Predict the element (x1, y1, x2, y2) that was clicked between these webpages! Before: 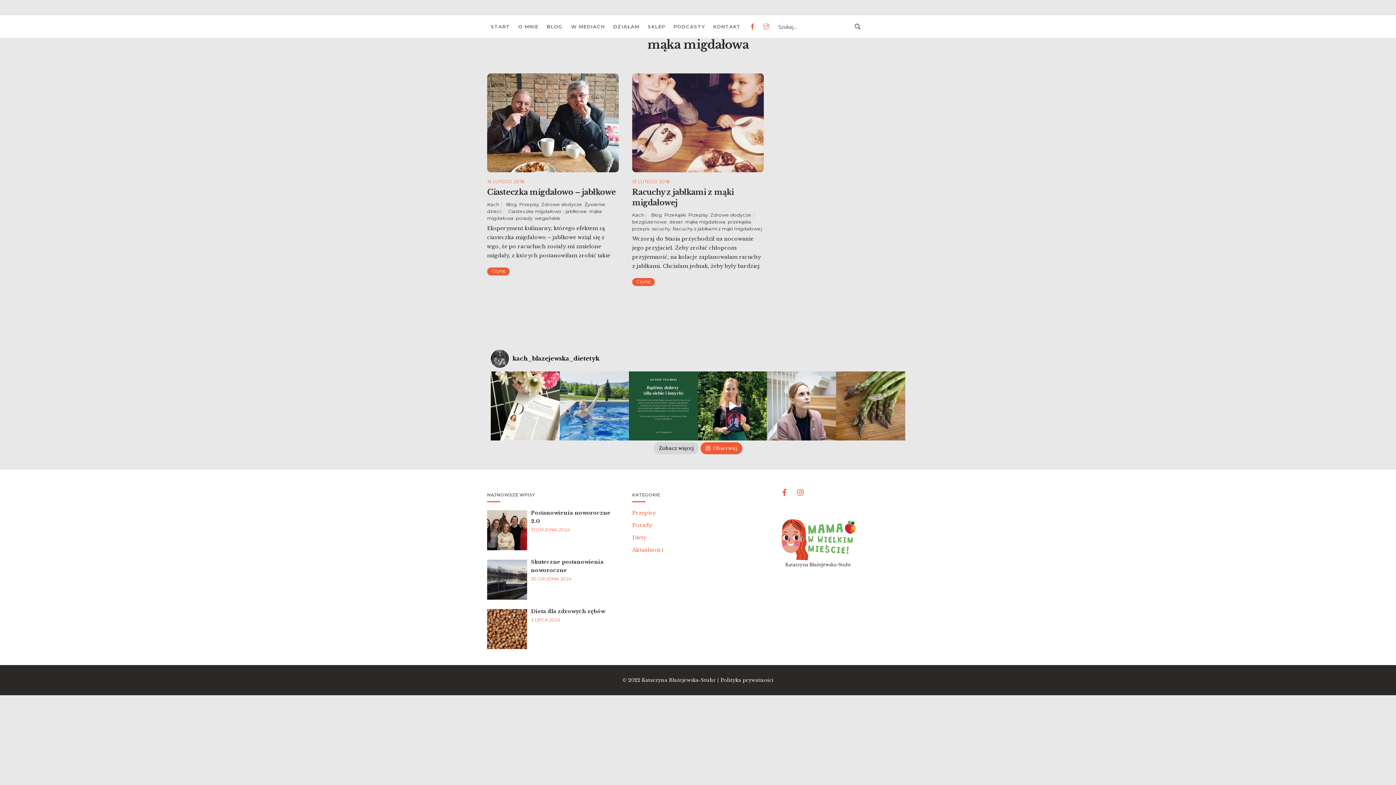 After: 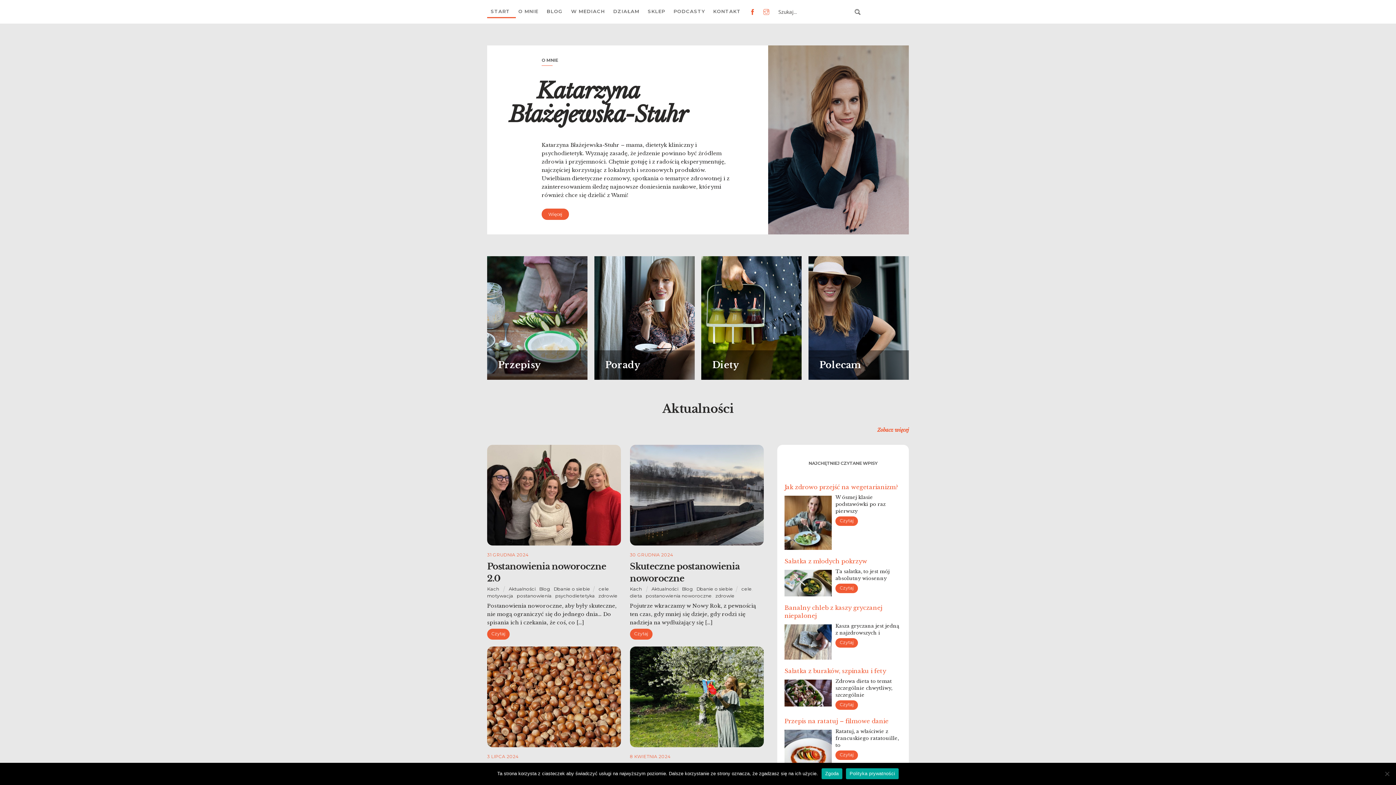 Action: label: Katarzyna Błażejewska-Stuhr |  bbox: (641, 677, 720, 683)